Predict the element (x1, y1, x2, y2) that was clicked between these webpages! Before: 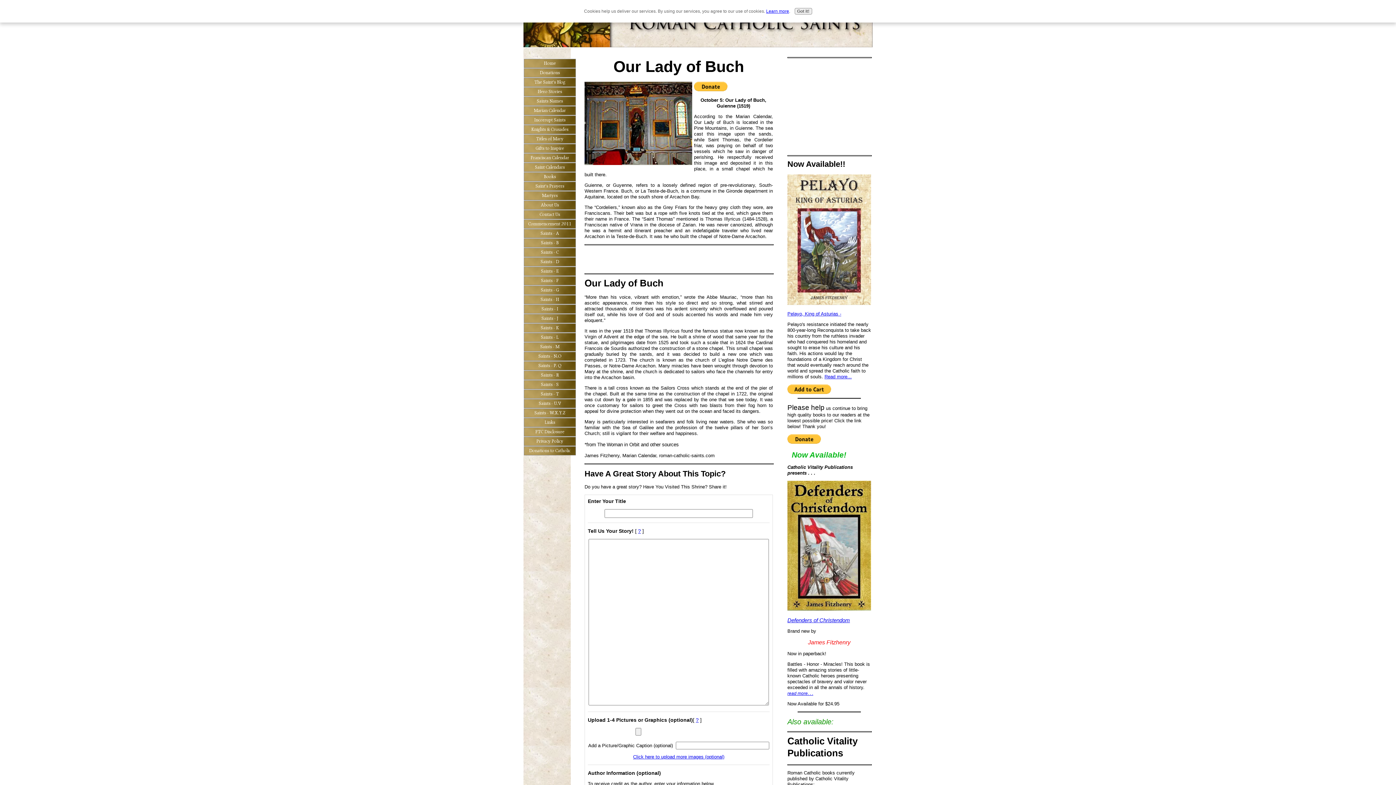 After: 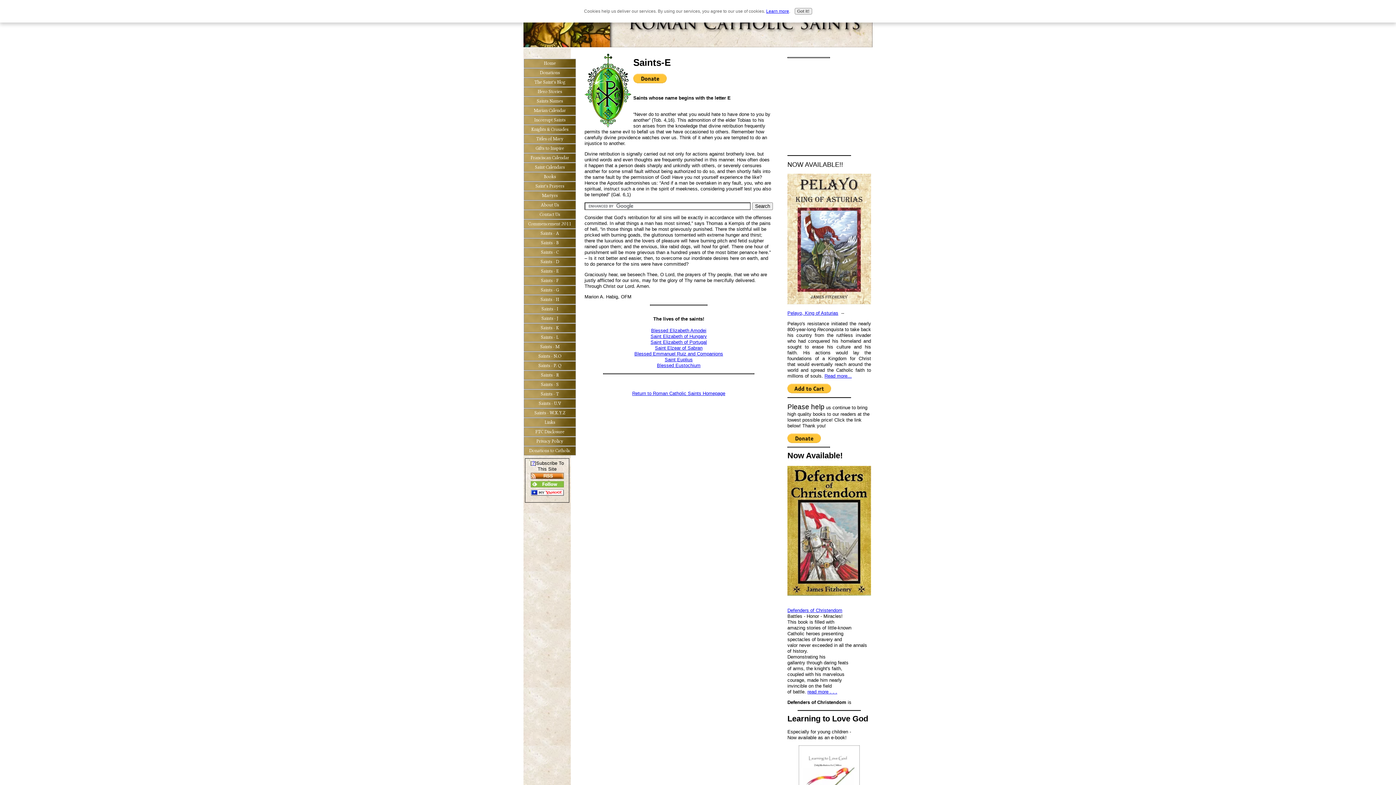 Action: label: Saints - E bbox: (523, 266, 576, 276)